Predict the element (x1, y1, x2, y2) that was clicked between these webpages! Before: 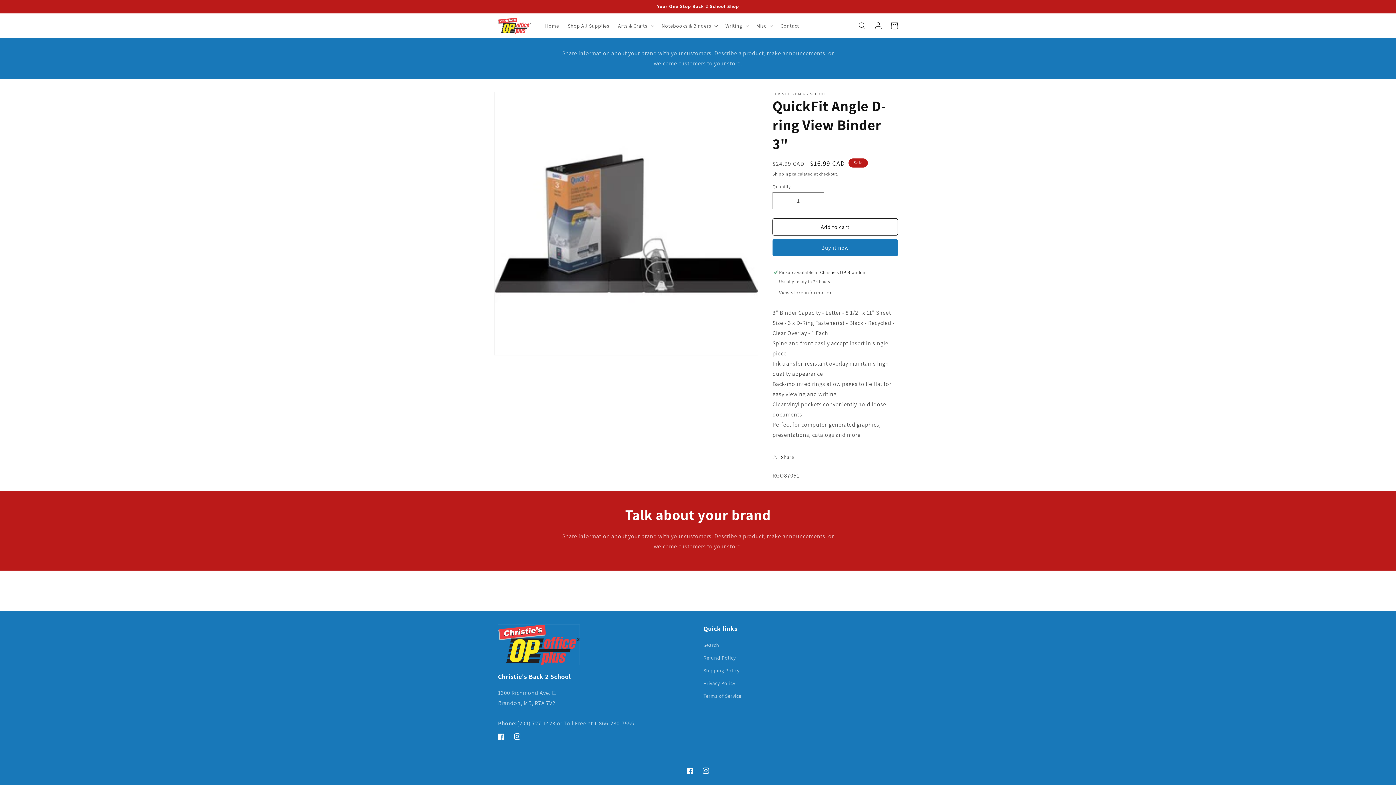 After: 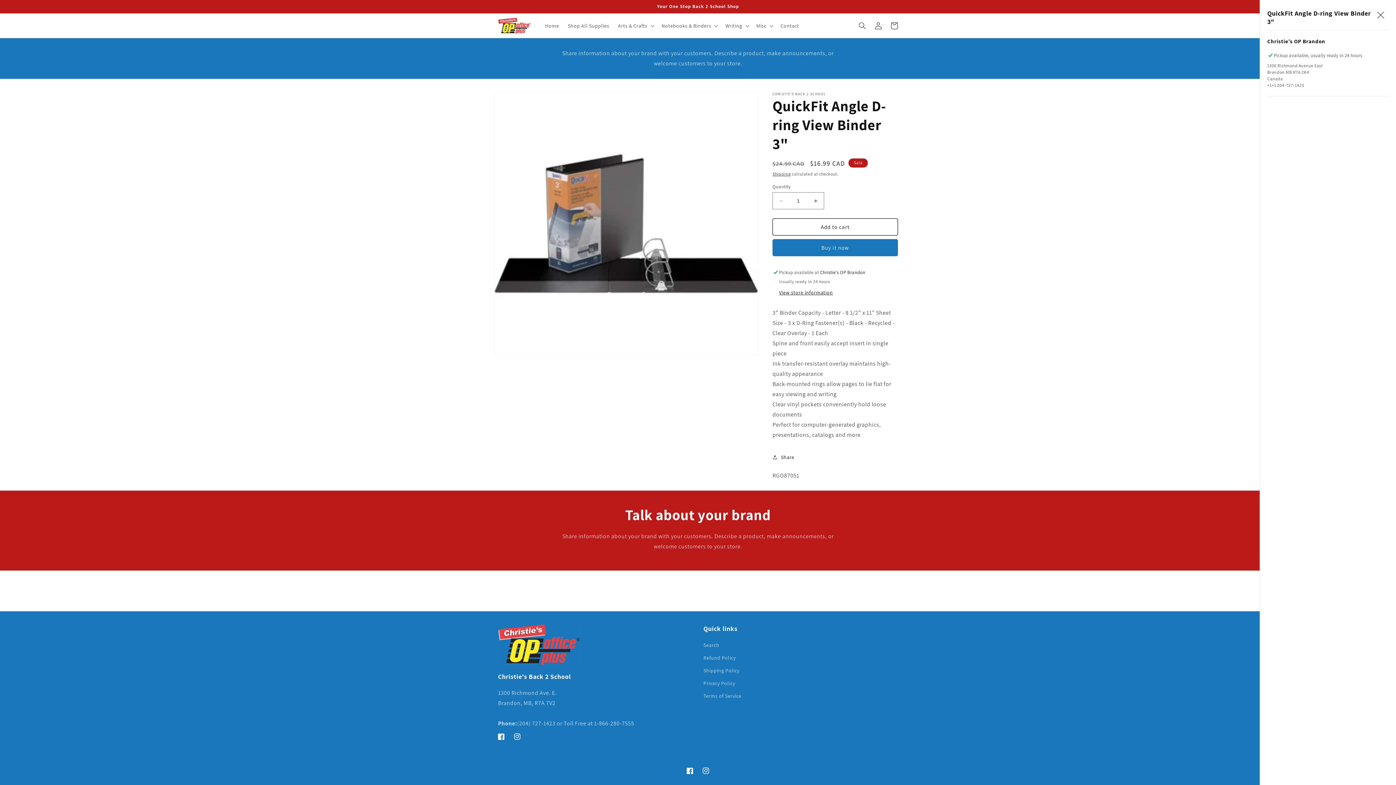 Action: bbox: (779, 289, 833, 296) label: View store information